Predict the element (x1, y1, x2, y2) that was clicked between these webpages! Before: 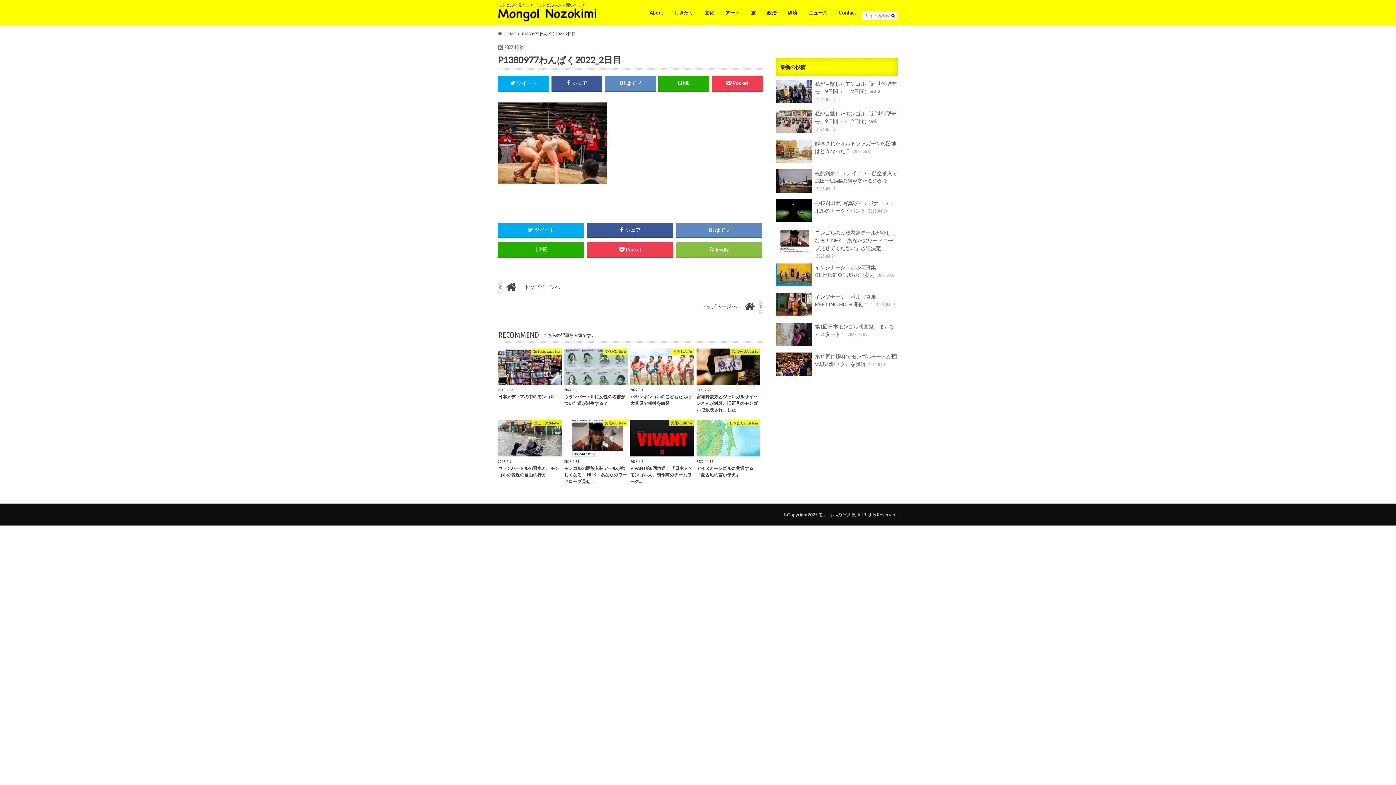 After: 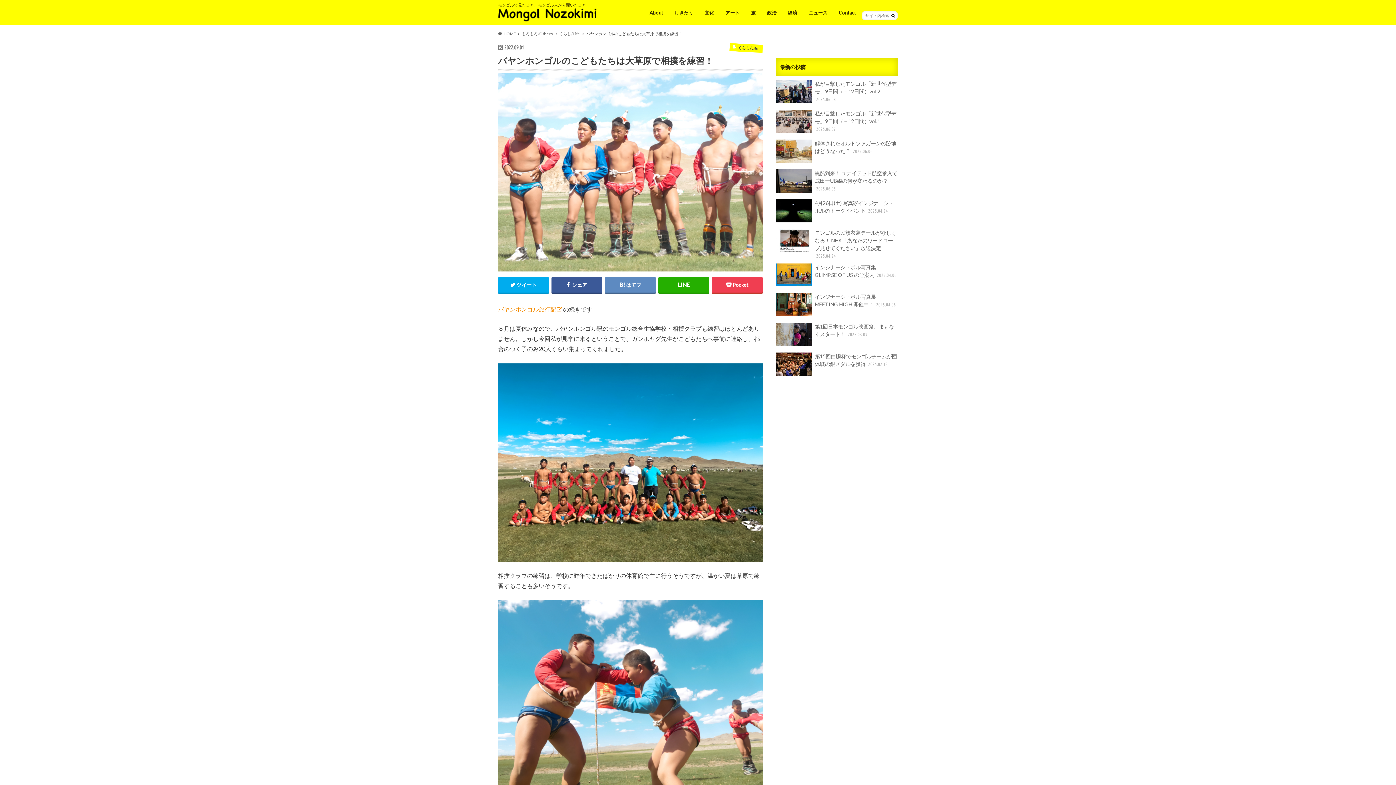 Action: bbox: (630, 348, 694, 406) label: くらし/Life
2022.9.1
バヤンホンゴルのこどもたちは大草原で相撲を練習！